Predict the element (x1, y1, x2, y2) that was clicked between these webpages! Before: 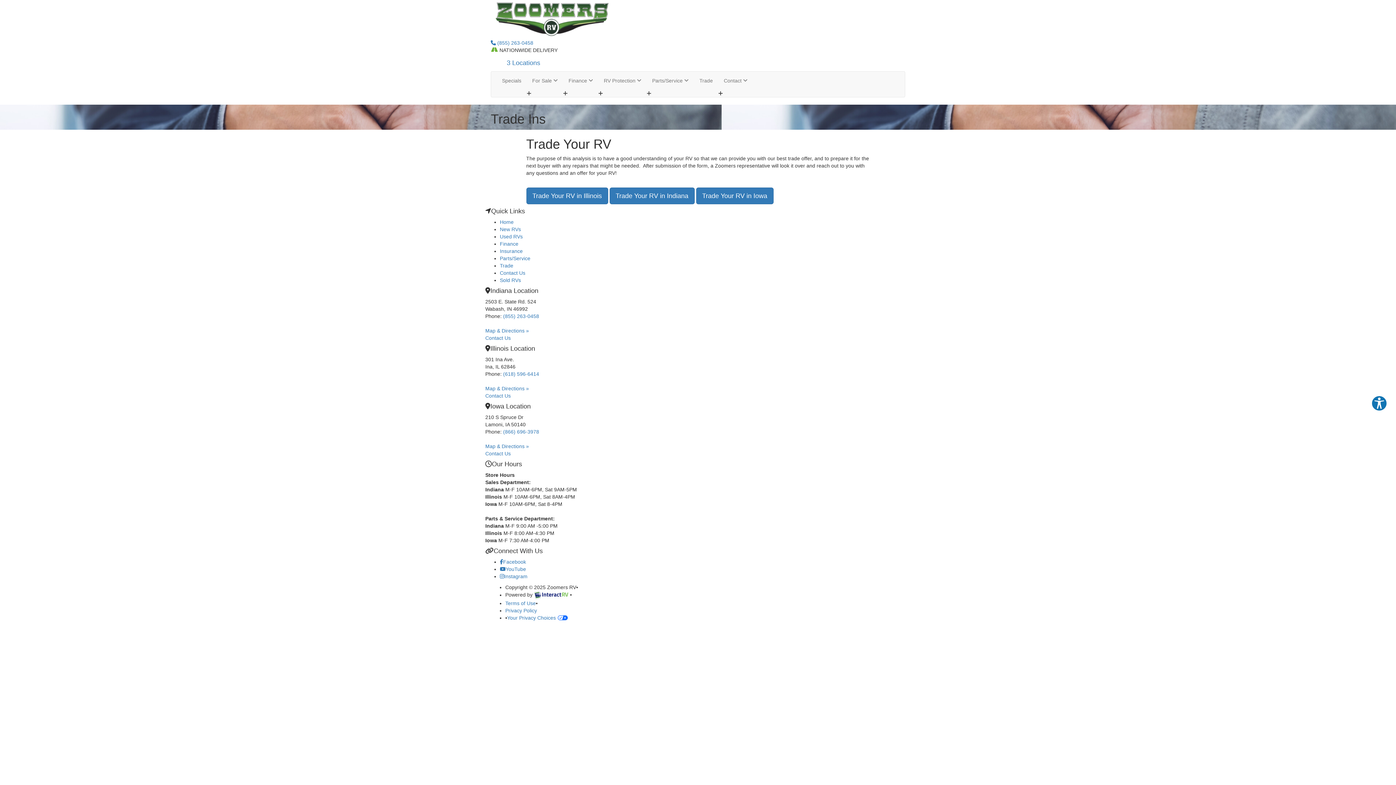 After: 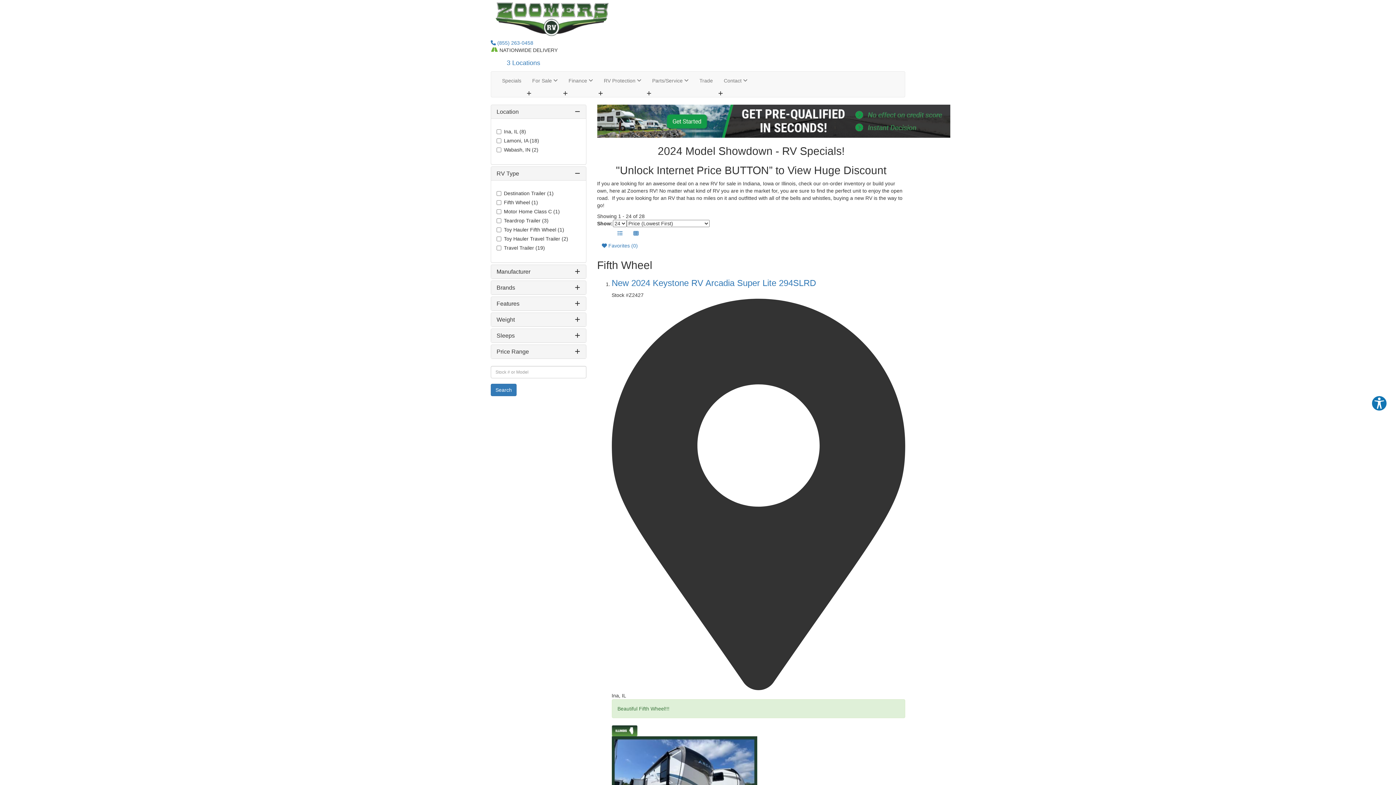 Action: label: Specials bbox: (496, 71, 526, 89)